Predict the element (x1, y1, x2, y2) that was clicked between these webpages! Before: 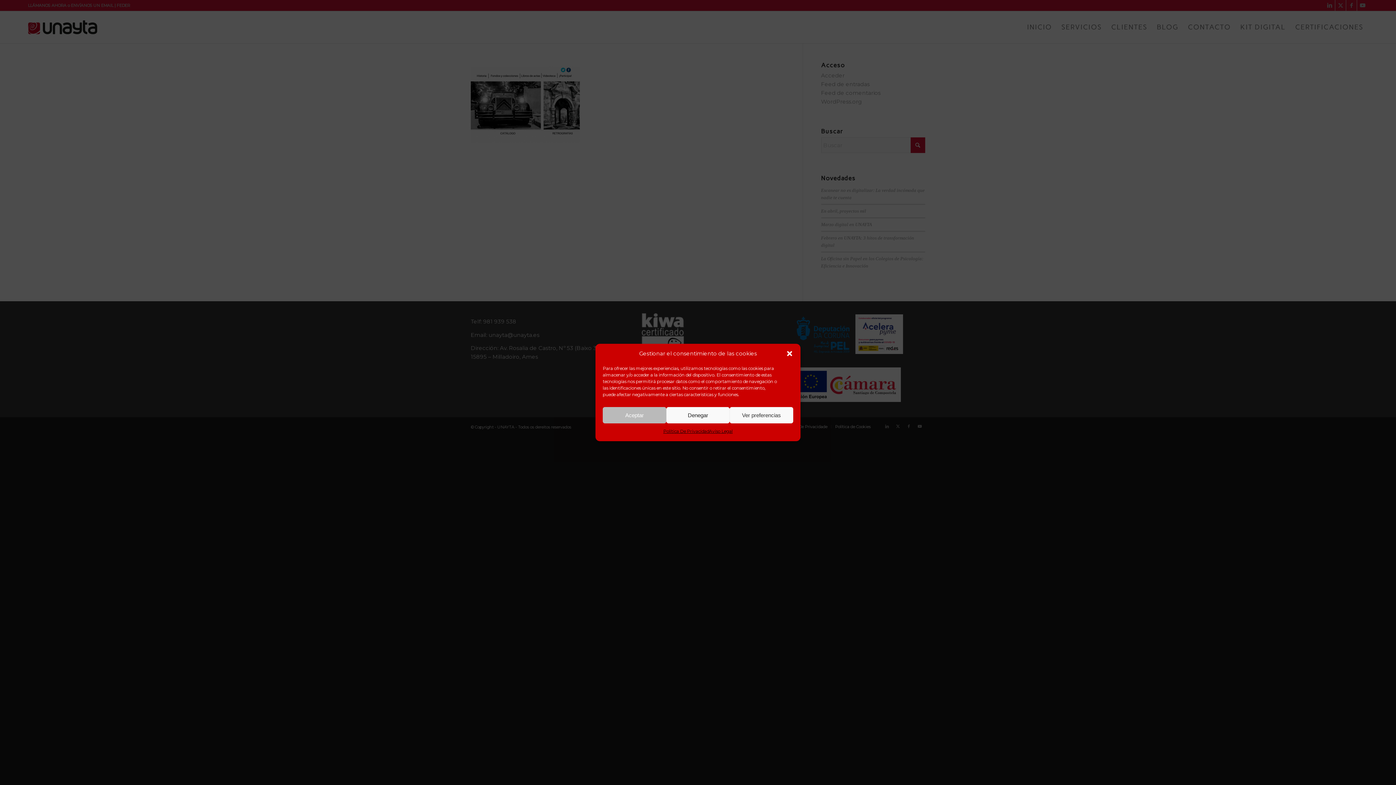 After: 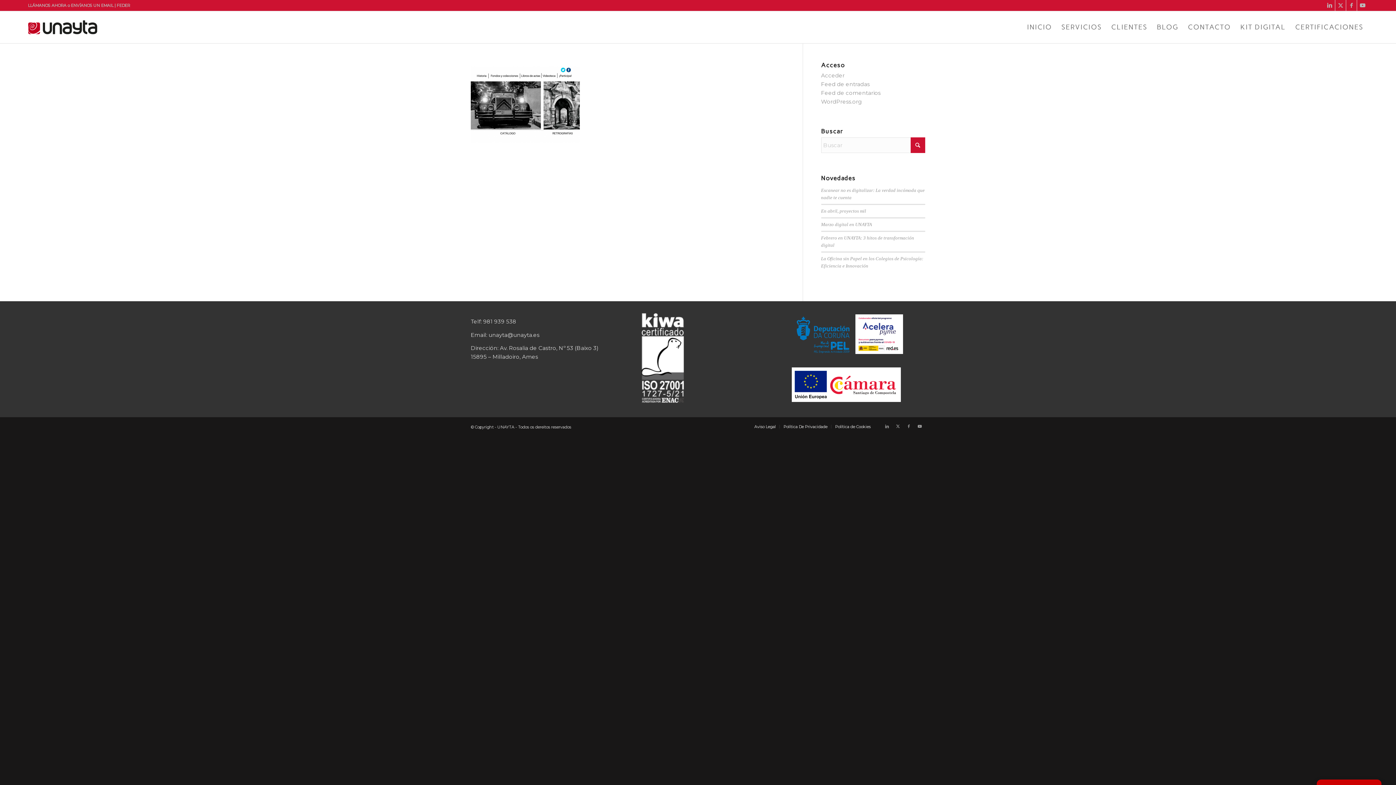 Action: label: Cerrar ventana bbox: (786, 350, 793, 357)